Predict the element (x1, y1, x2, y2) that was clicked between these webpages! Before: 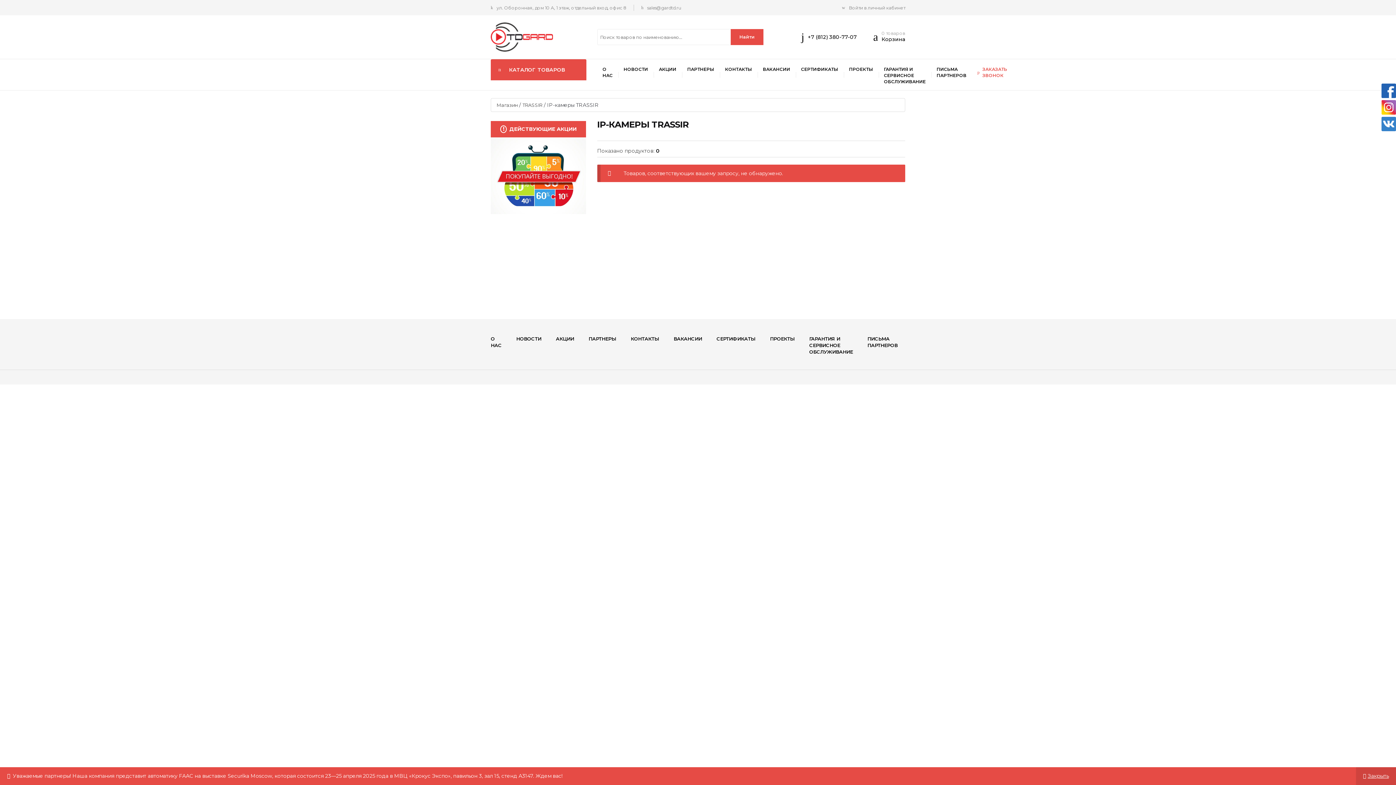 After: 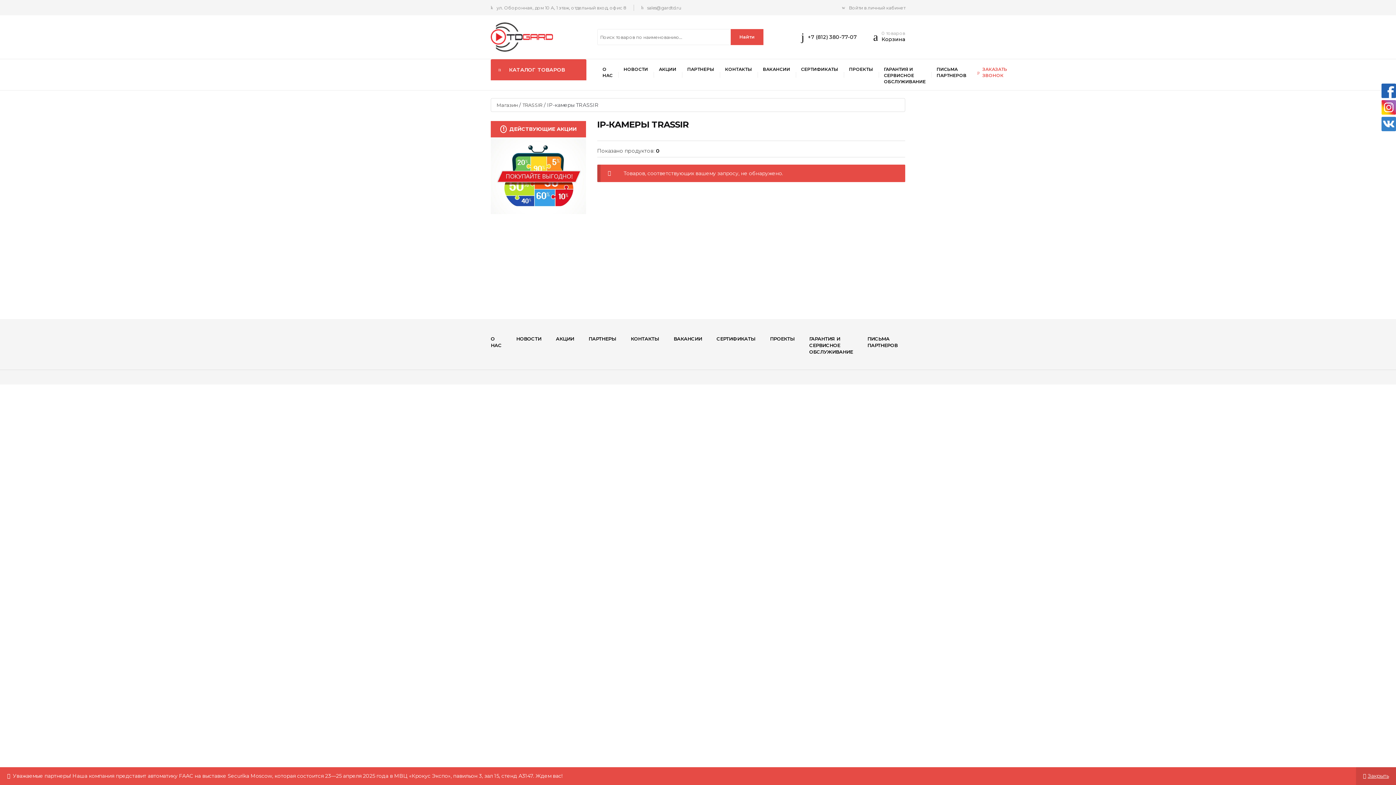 Action: bbox: (1381, 100, 1396, 114)